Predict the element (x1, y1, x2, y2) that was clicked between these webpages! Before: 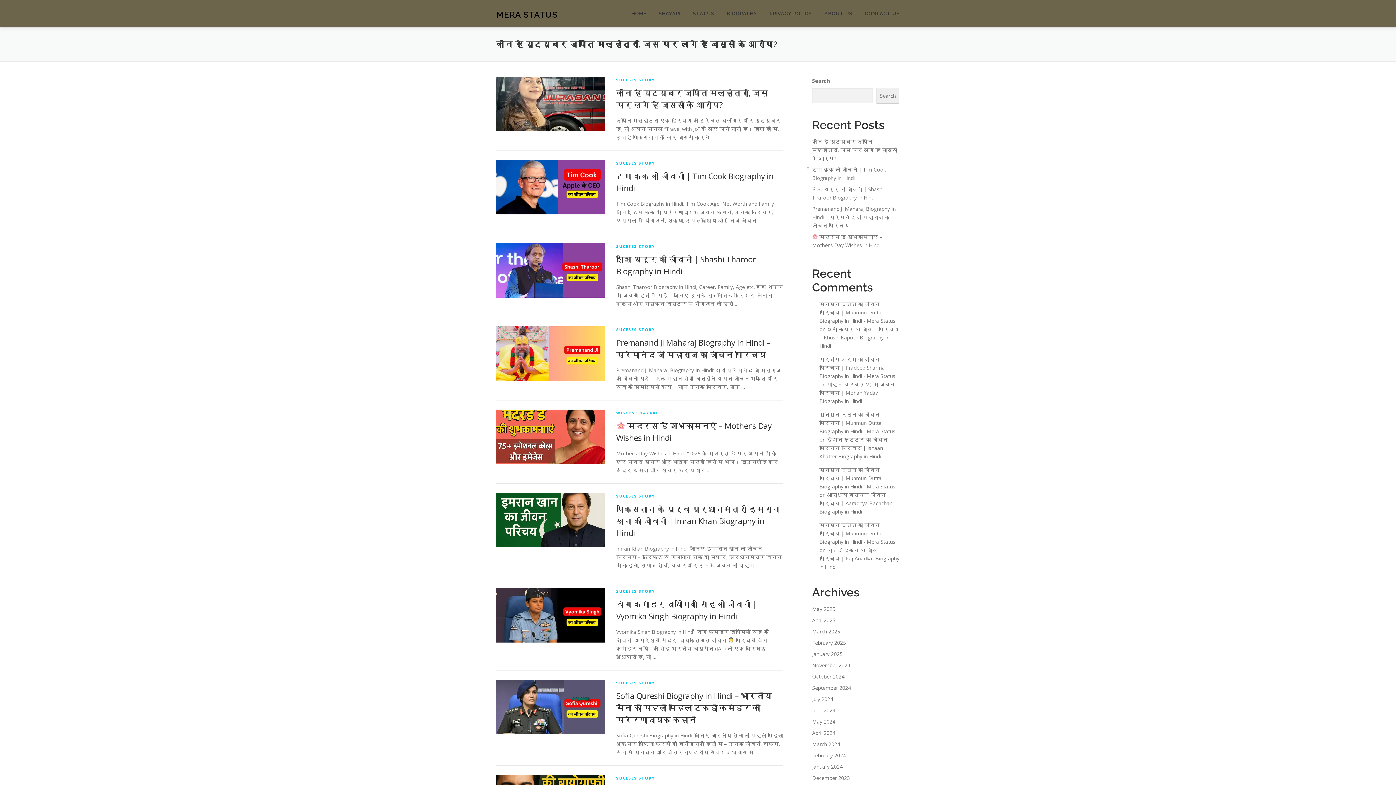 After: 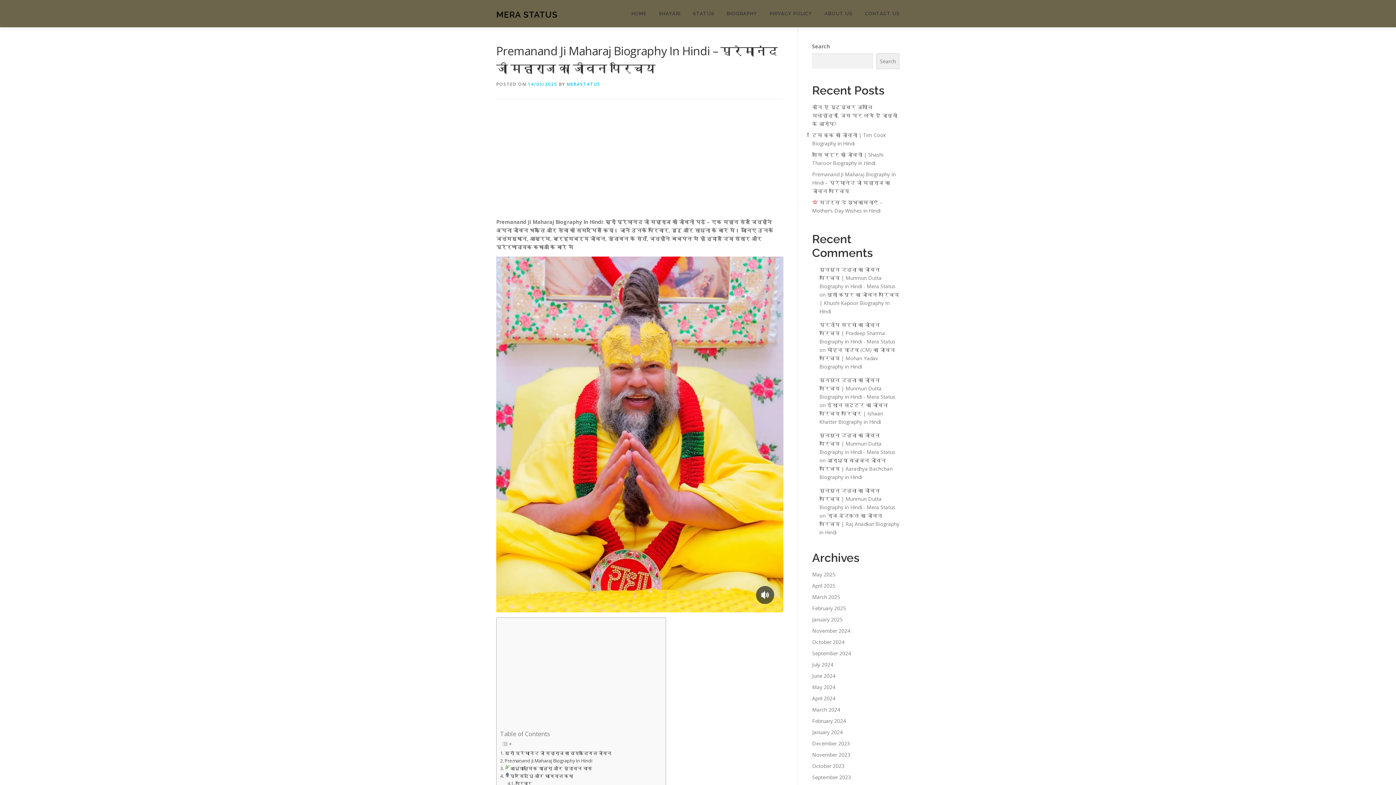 Action: bbox: (496, 349, 605, 356)